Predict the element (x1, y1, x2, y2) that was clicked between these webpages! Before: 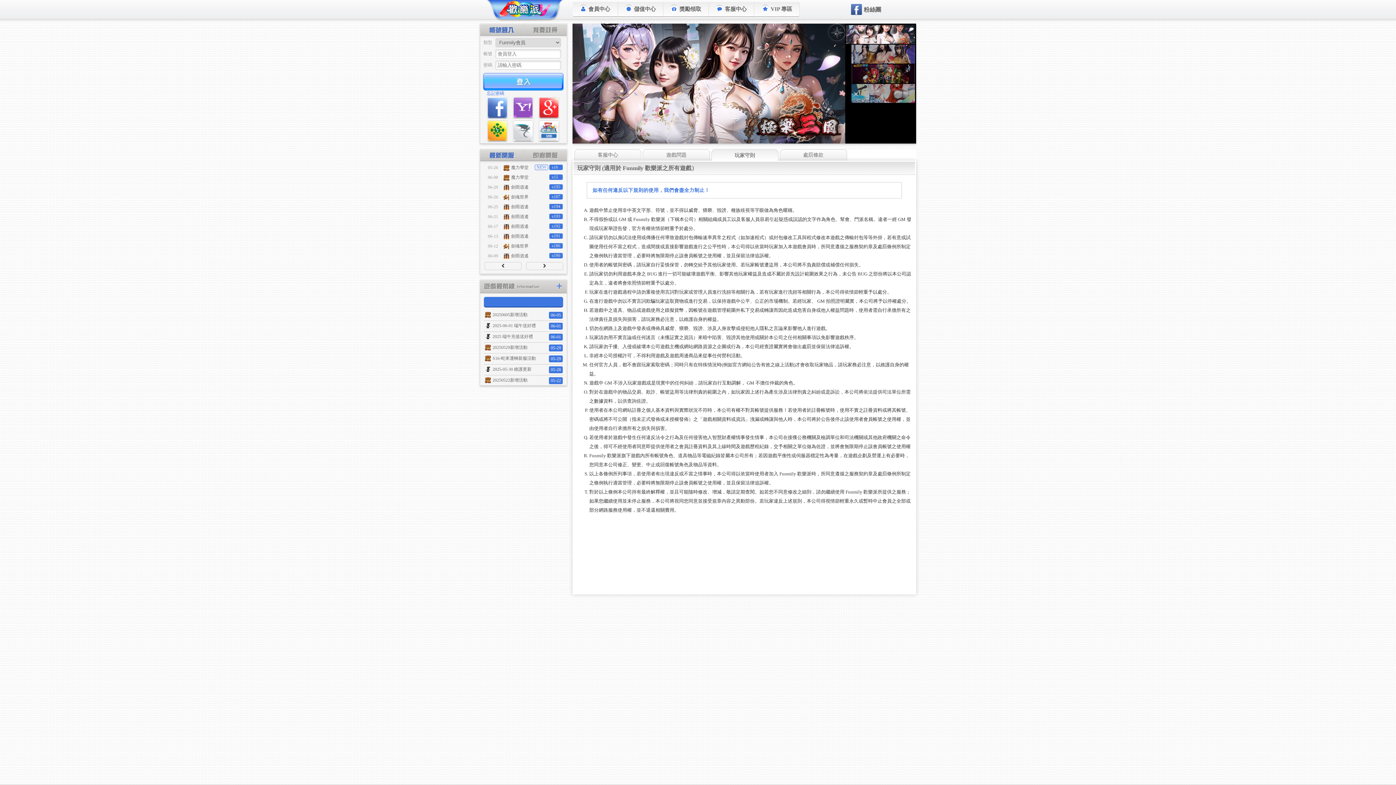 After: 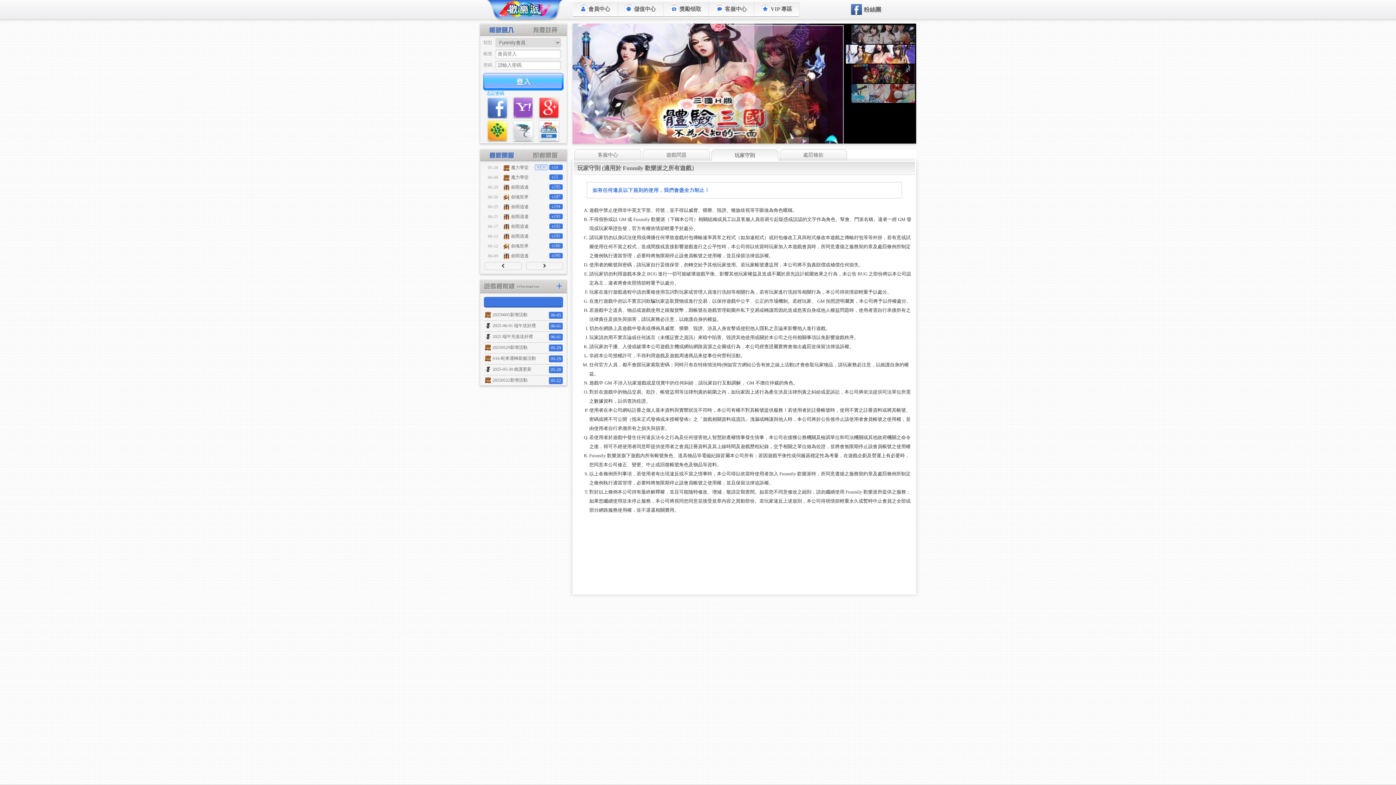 Action: bbox: (486, 90, 566, 96) label: 忘記密碼